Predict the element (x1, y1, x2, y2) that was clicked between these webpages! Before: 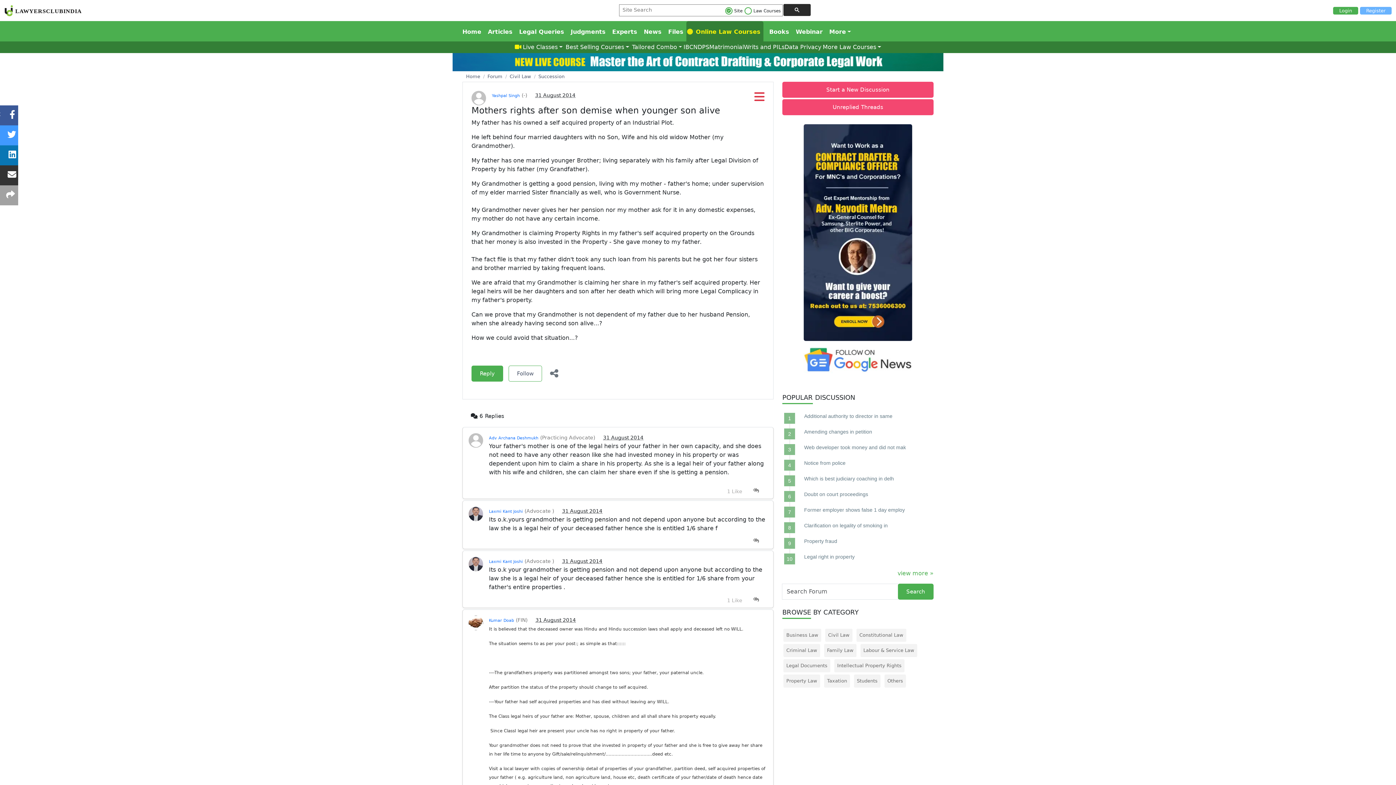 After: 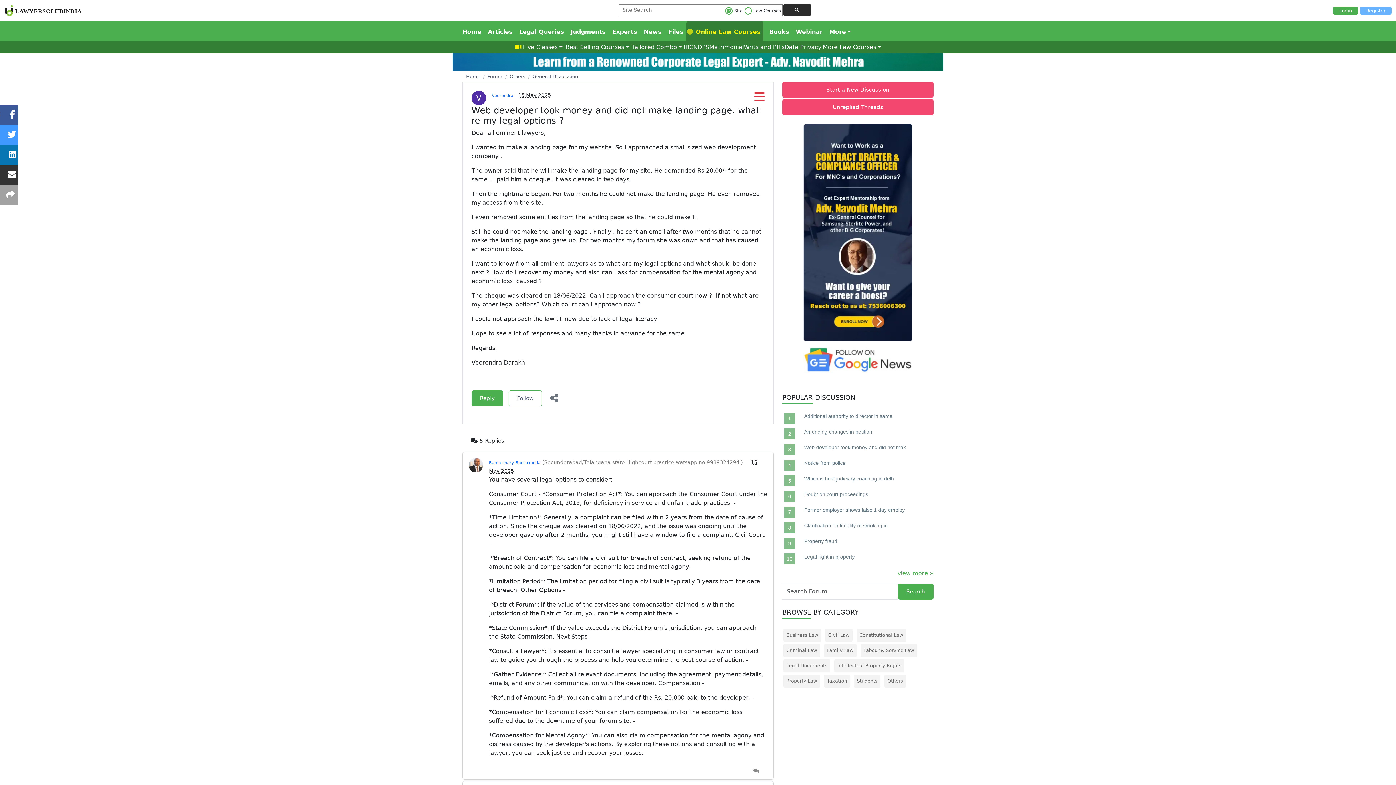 Action: bbox: (804, 444, 906, 450) label: Web developer took money and did not mak